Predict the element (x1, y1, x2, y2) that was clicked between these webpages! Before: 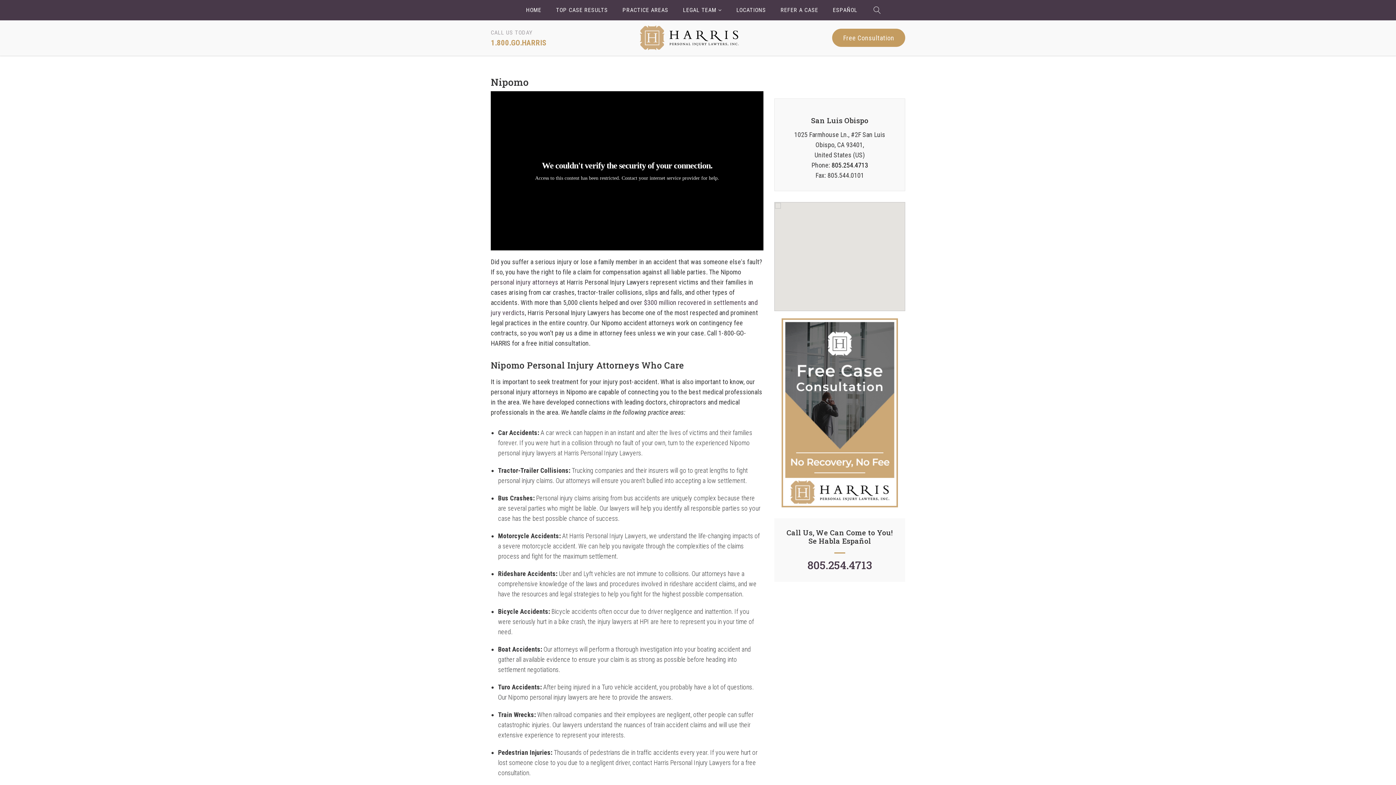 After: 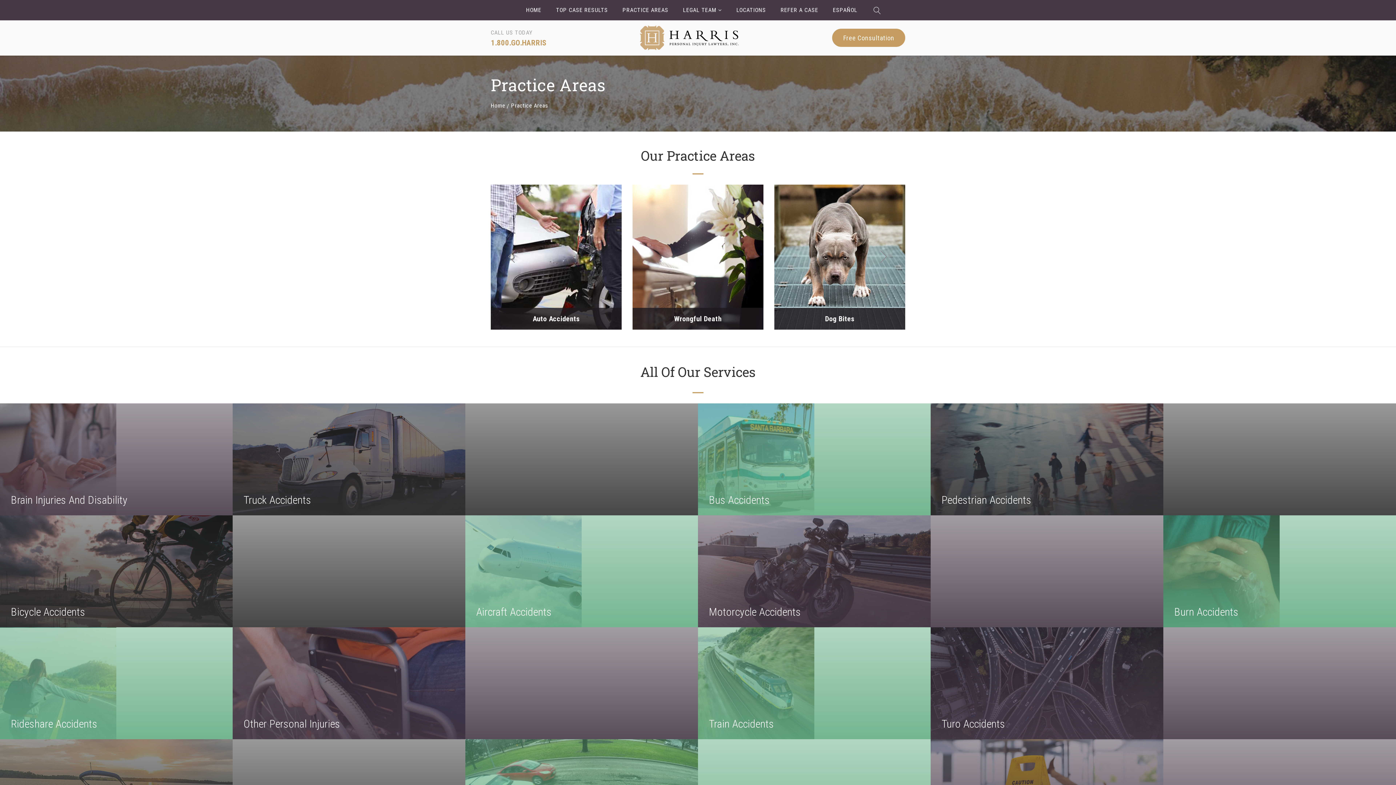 Action: bbox: (622, 5, 668, 15) label: PRACTICE AREAS